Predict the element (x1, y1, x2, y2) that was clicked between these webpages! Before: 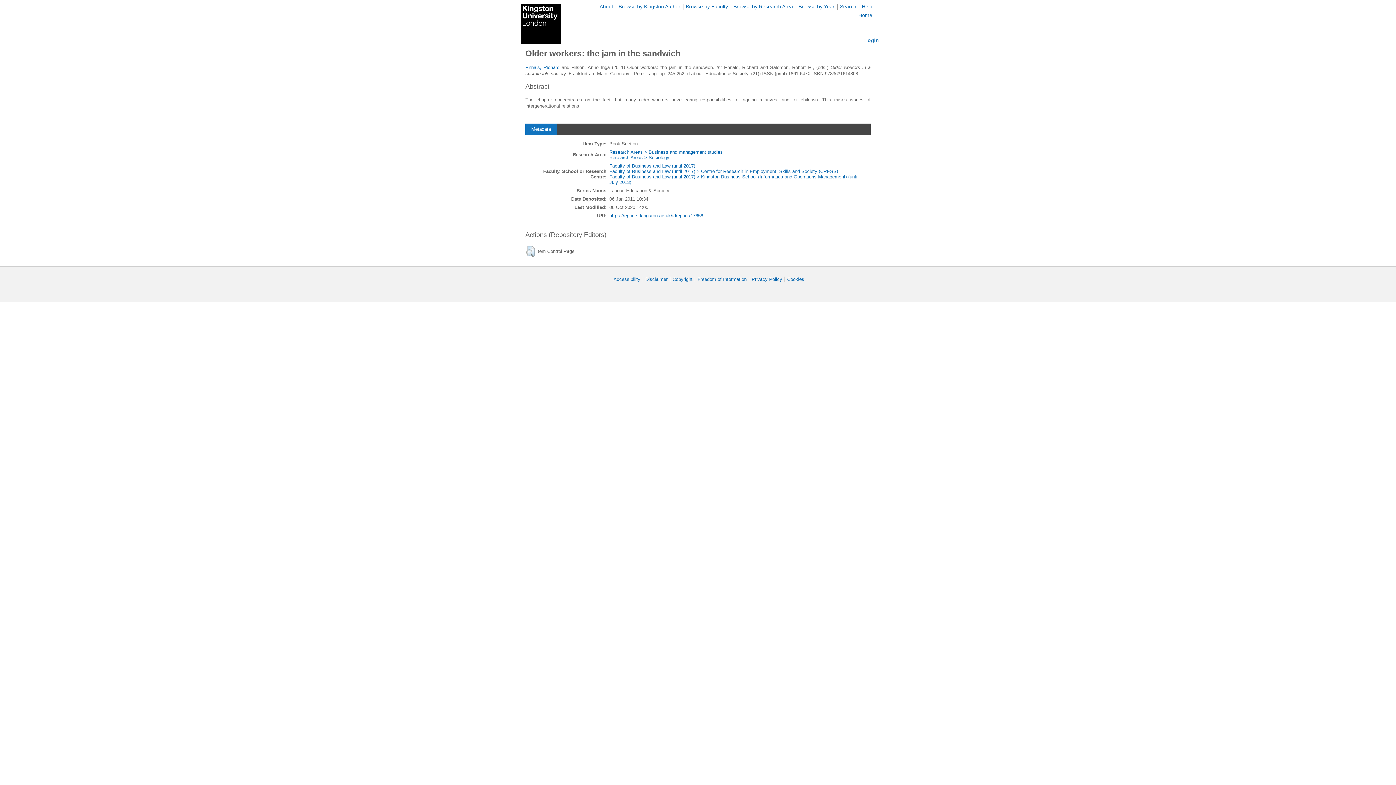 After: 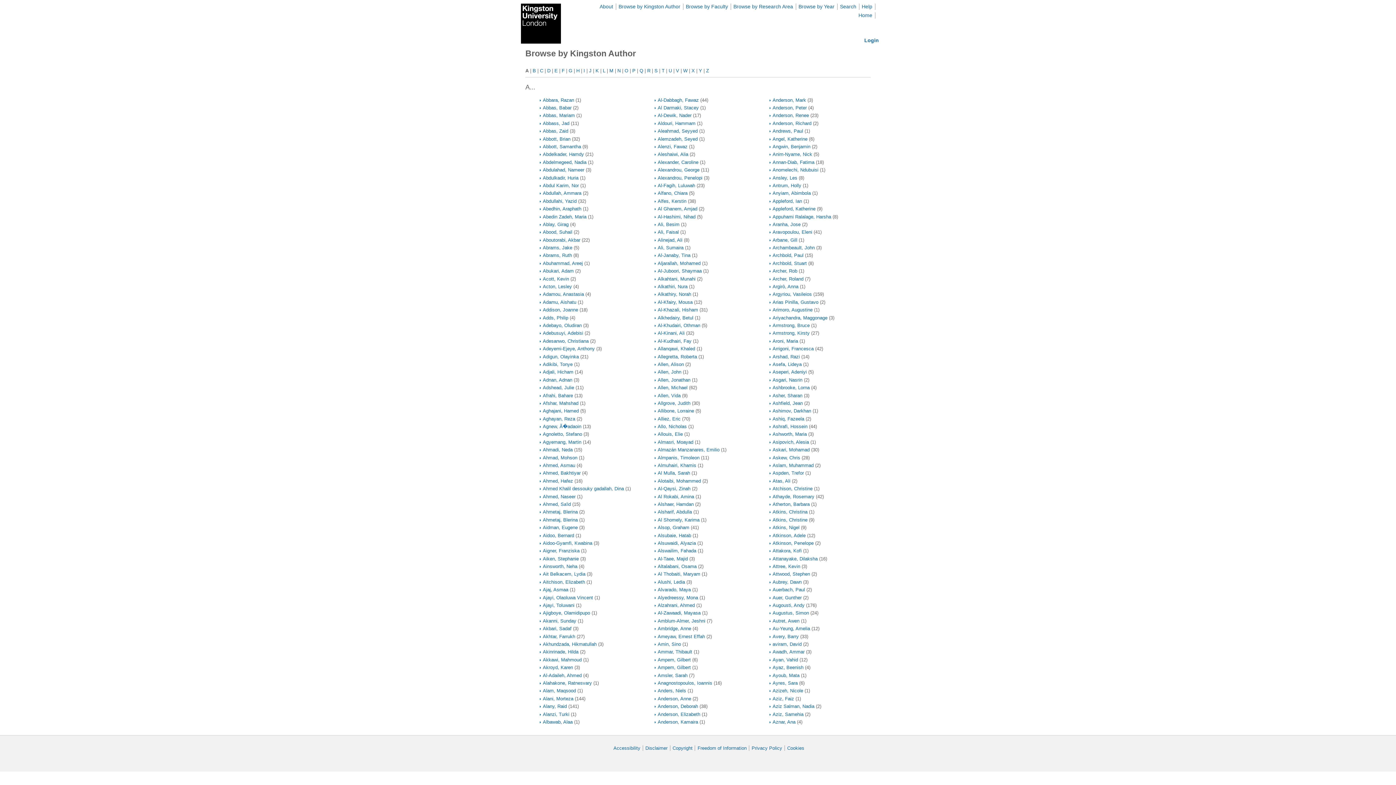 Action: bbox: (618, 3, 680, 9) label: Browse by Kingston Author